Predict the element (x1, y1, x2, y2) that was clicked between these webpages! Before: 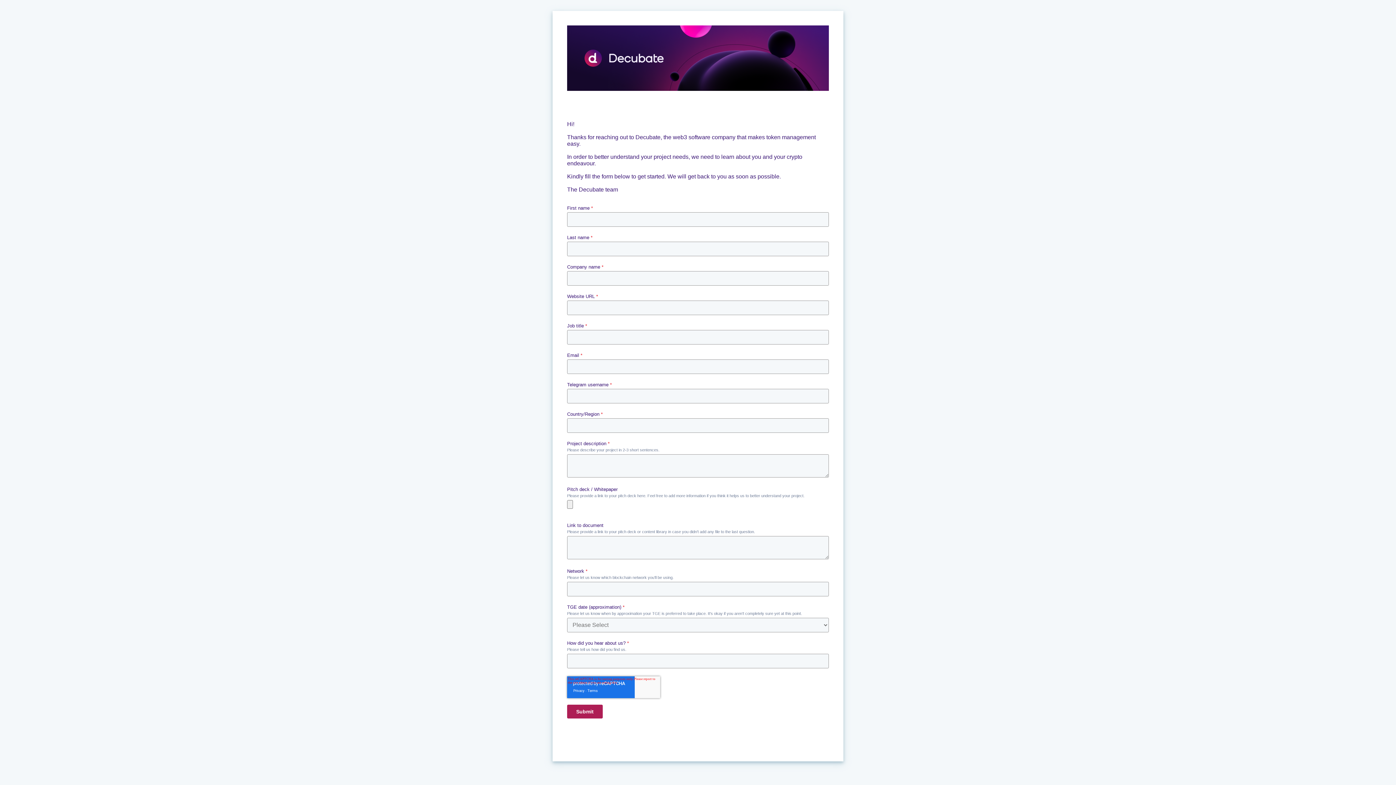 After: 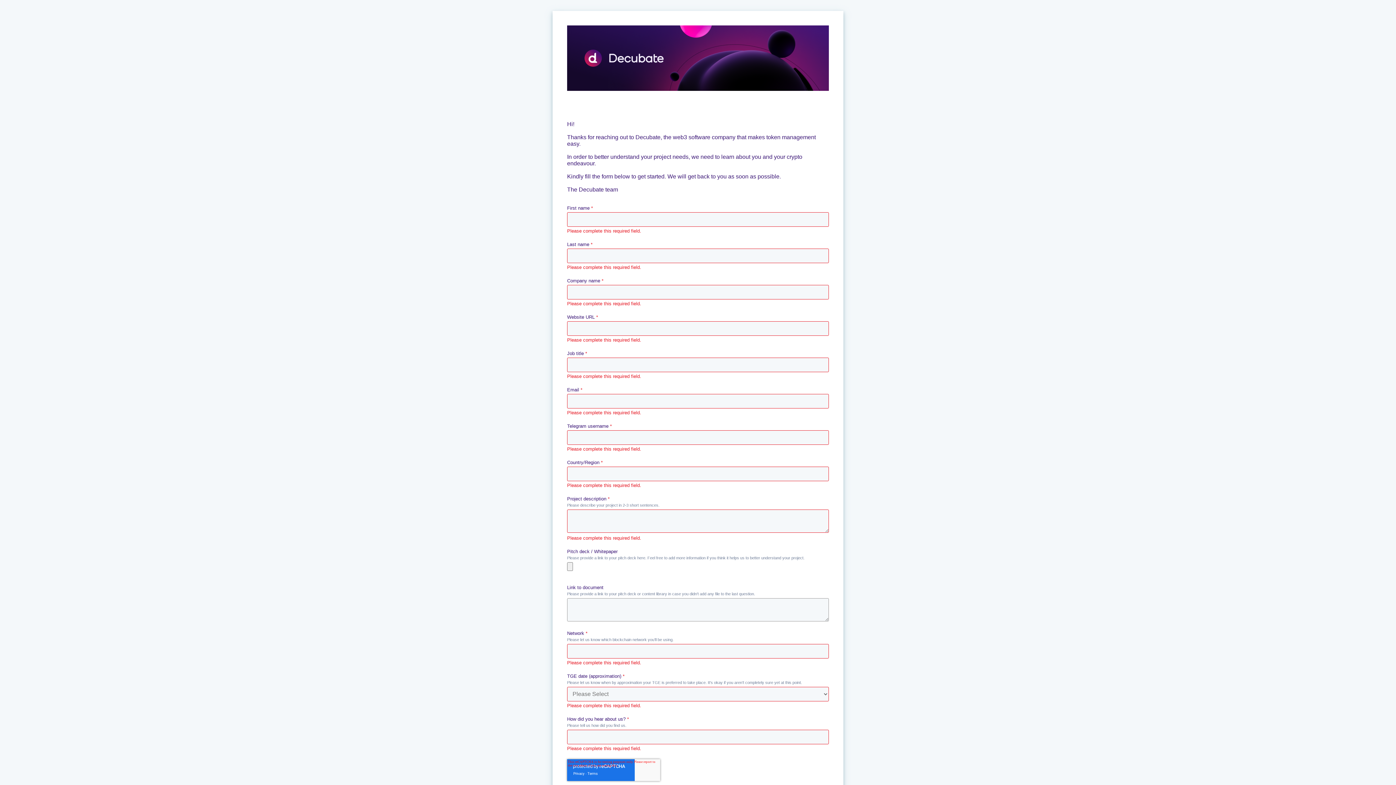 Action: label: Submit bbox: (567, 705, 602, 718)